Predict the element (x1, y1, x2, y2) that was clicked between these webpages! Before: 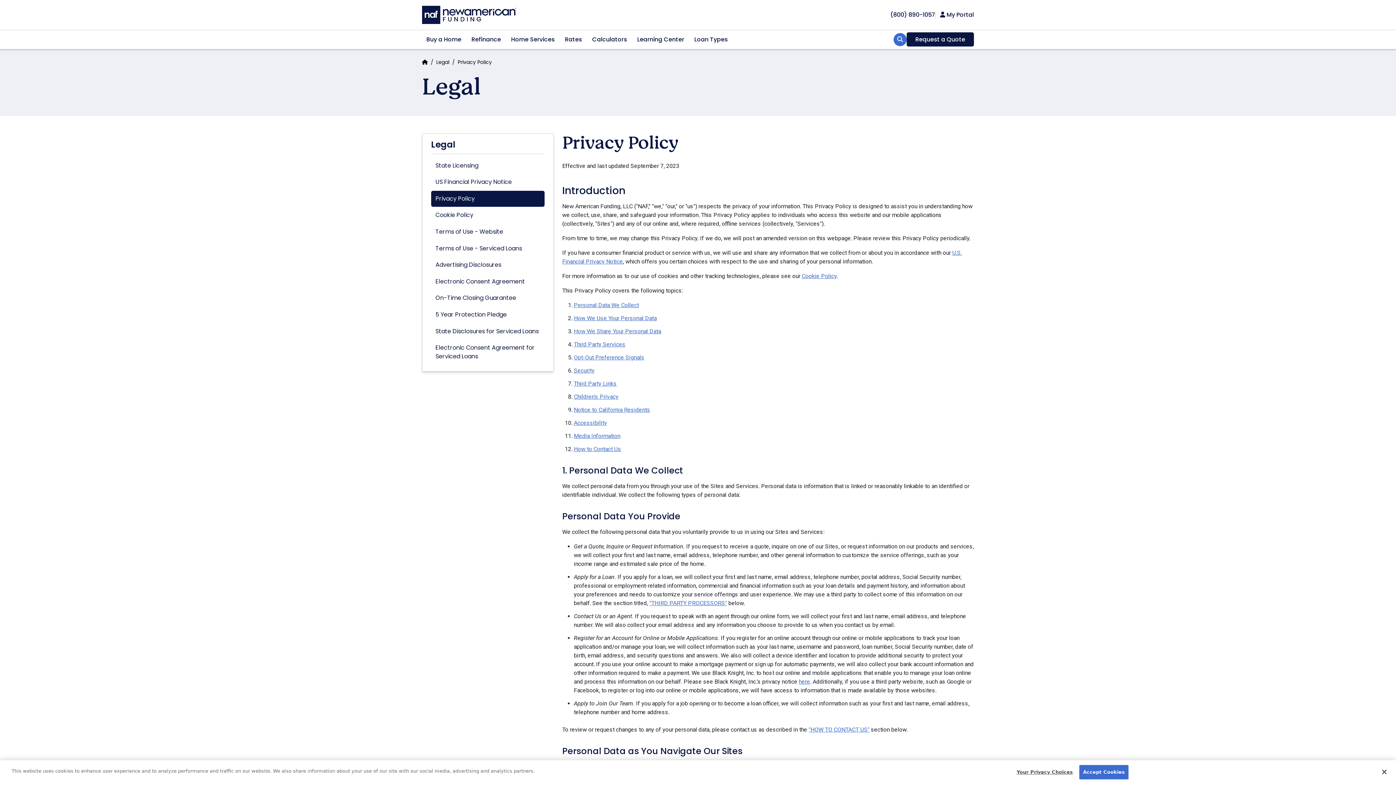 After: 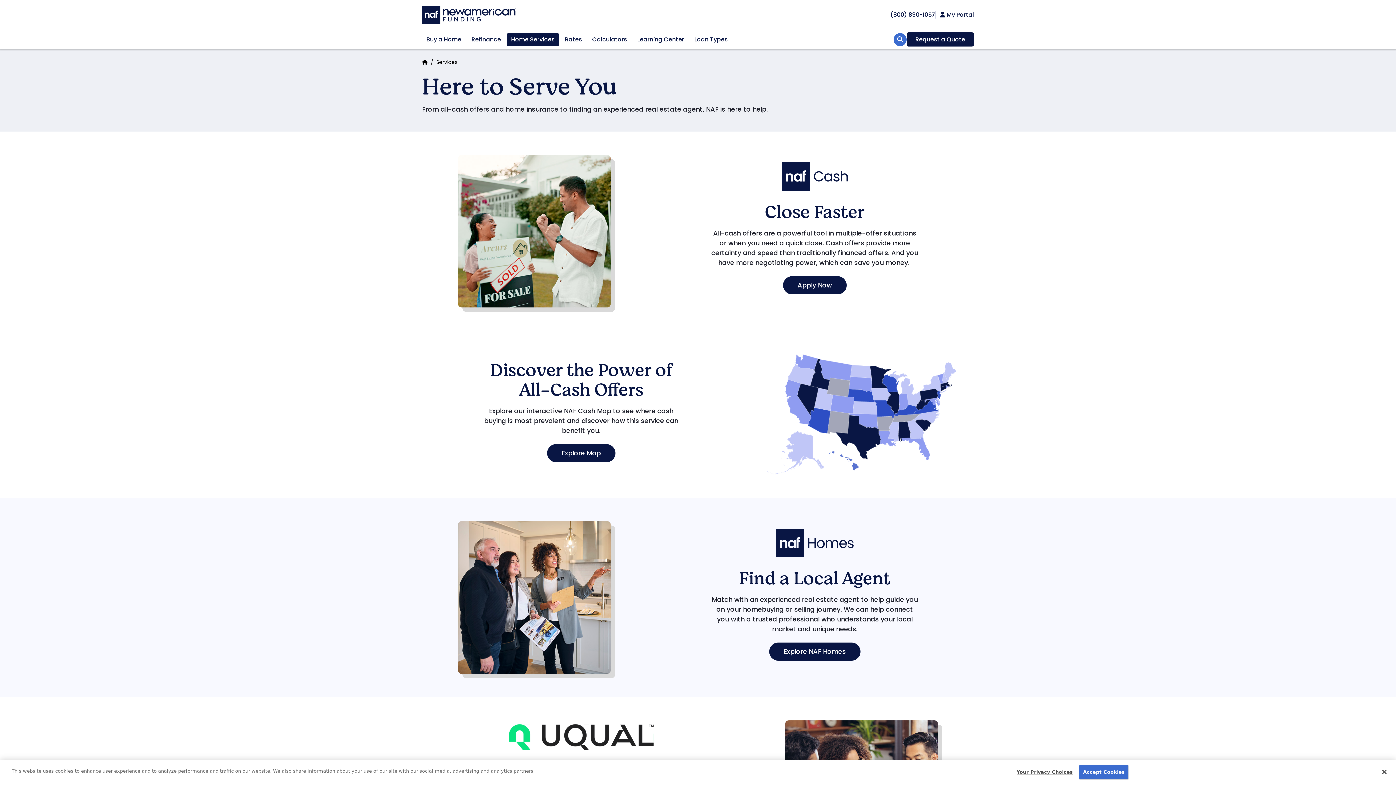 Action: label: Home Services bbox: (506, 33, 559, 46)